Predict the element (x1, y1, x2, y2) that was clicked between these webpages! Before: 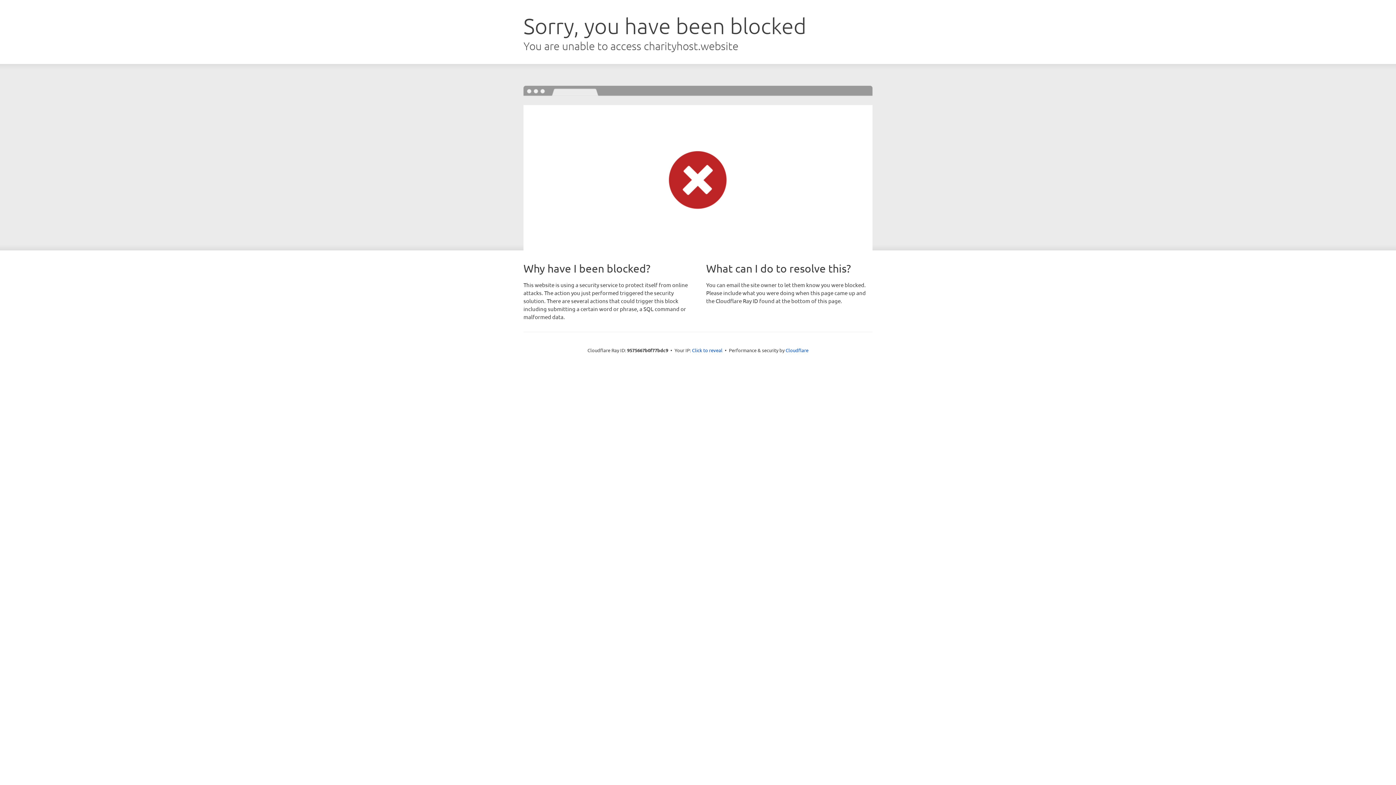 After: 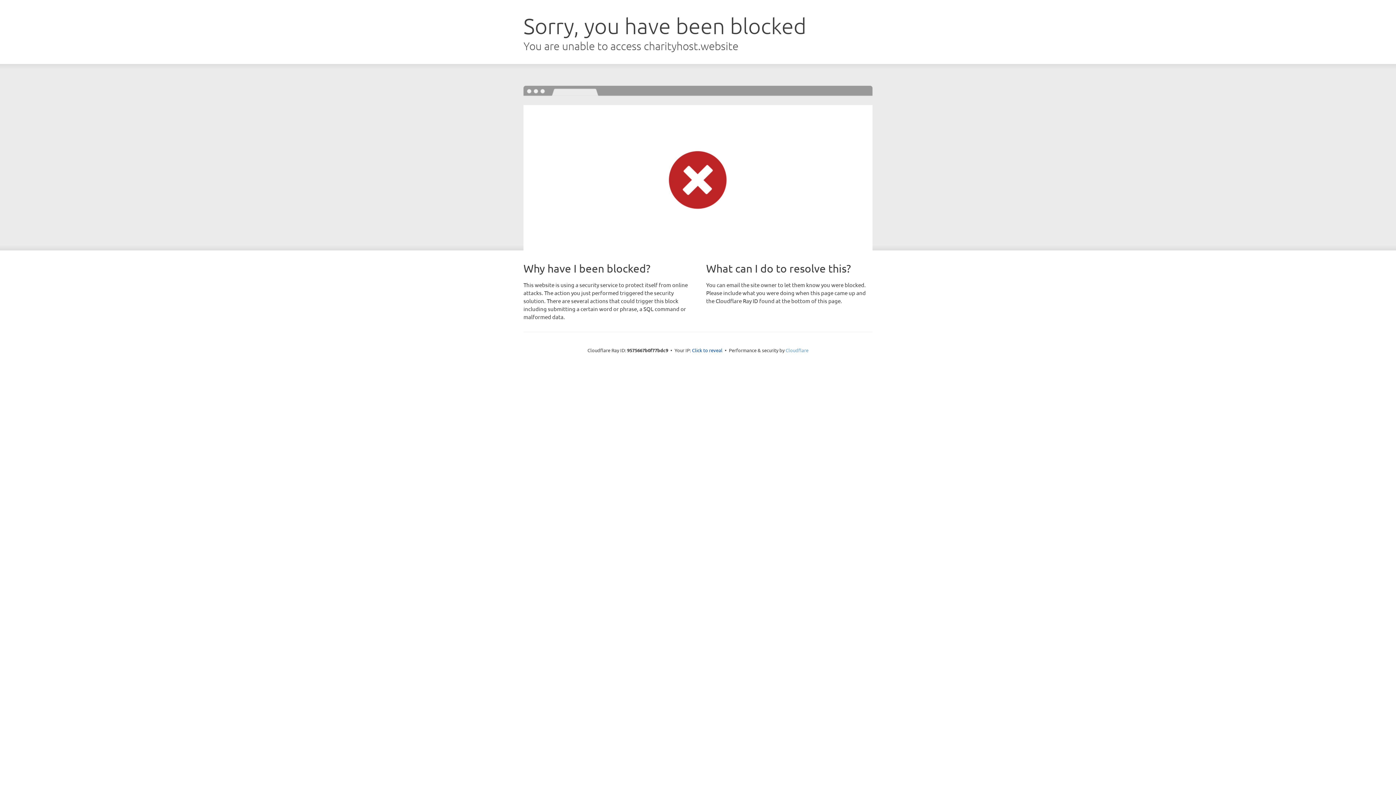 Action: label: Cloudflare bbox: (785, 347, 808, 353)